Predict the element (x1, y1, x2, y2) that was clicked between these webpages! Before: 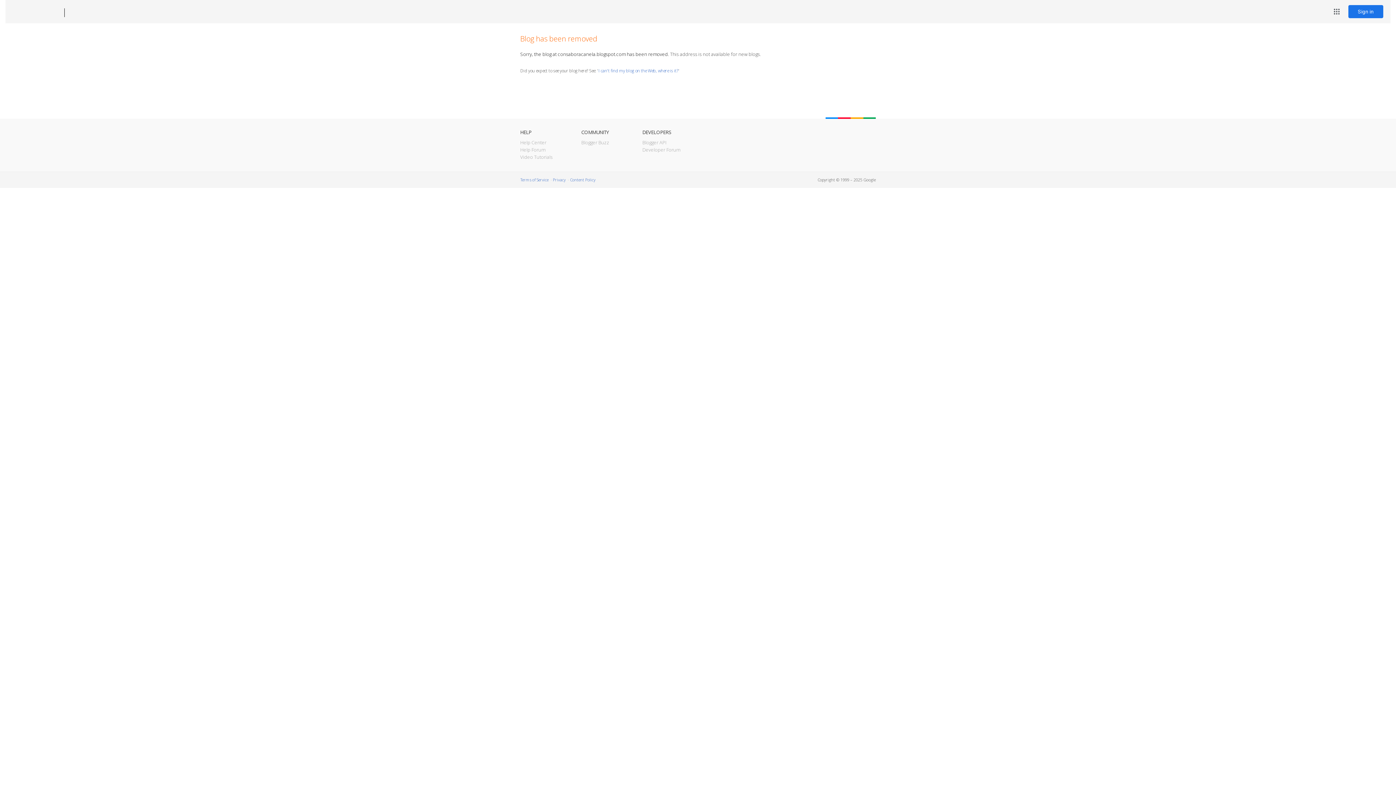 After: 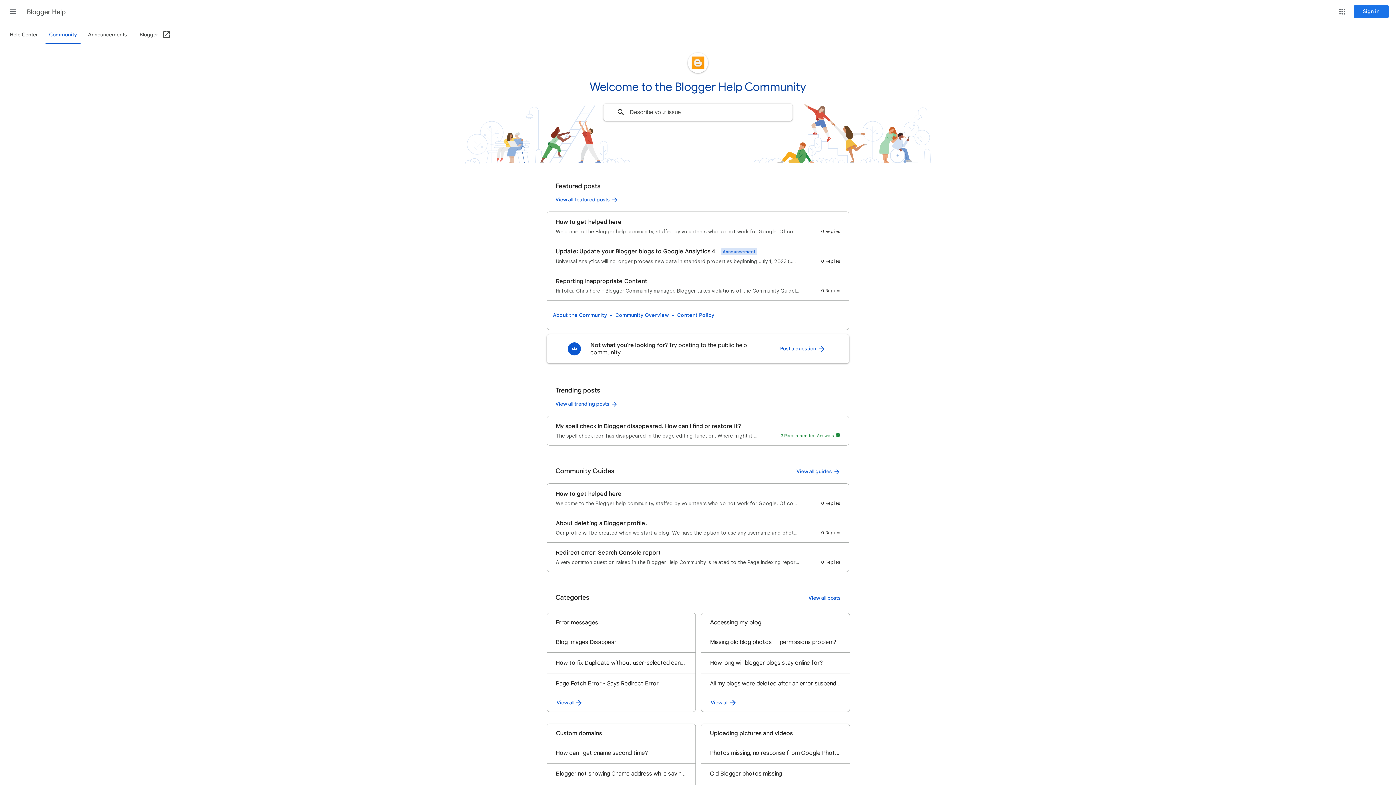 Action: bbox: (520, 146, 545, 153) label: Help Forum